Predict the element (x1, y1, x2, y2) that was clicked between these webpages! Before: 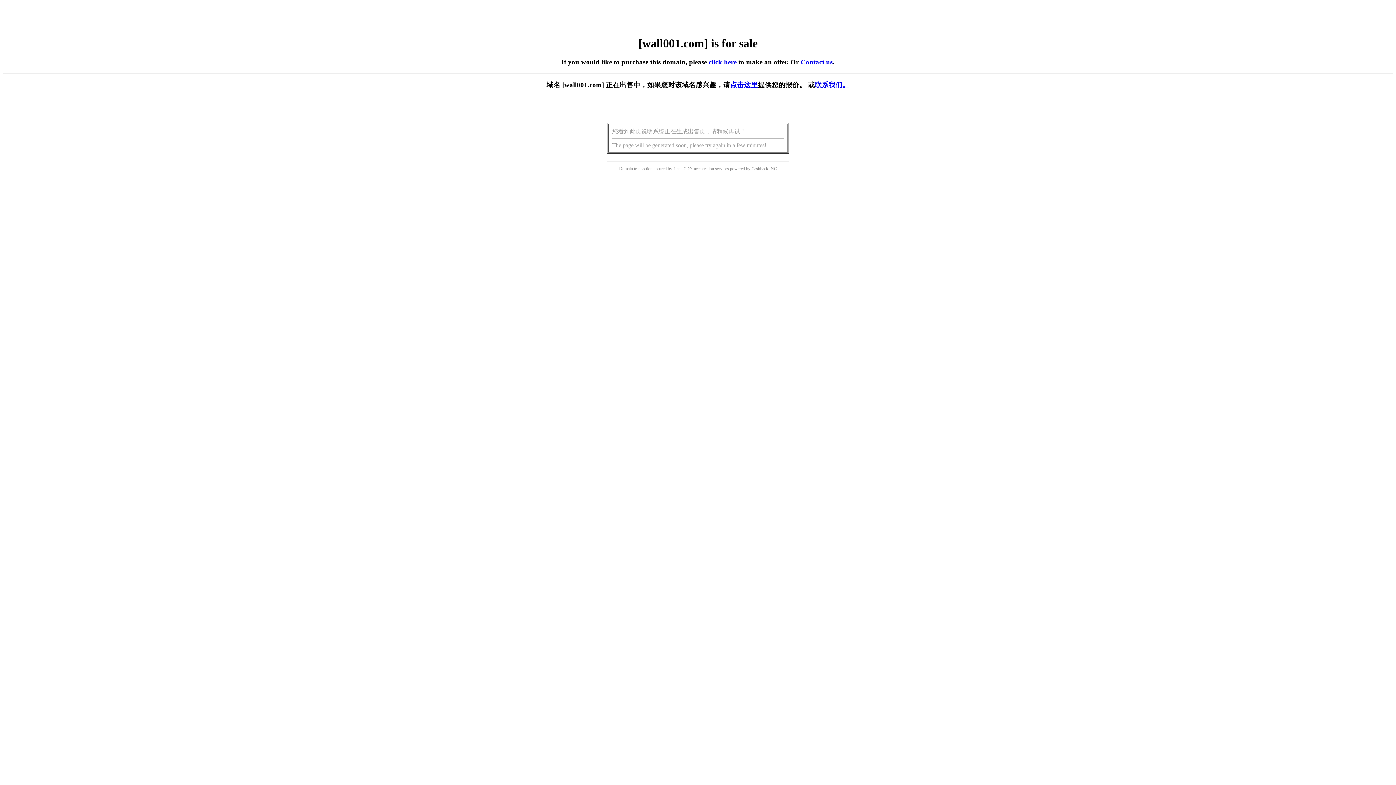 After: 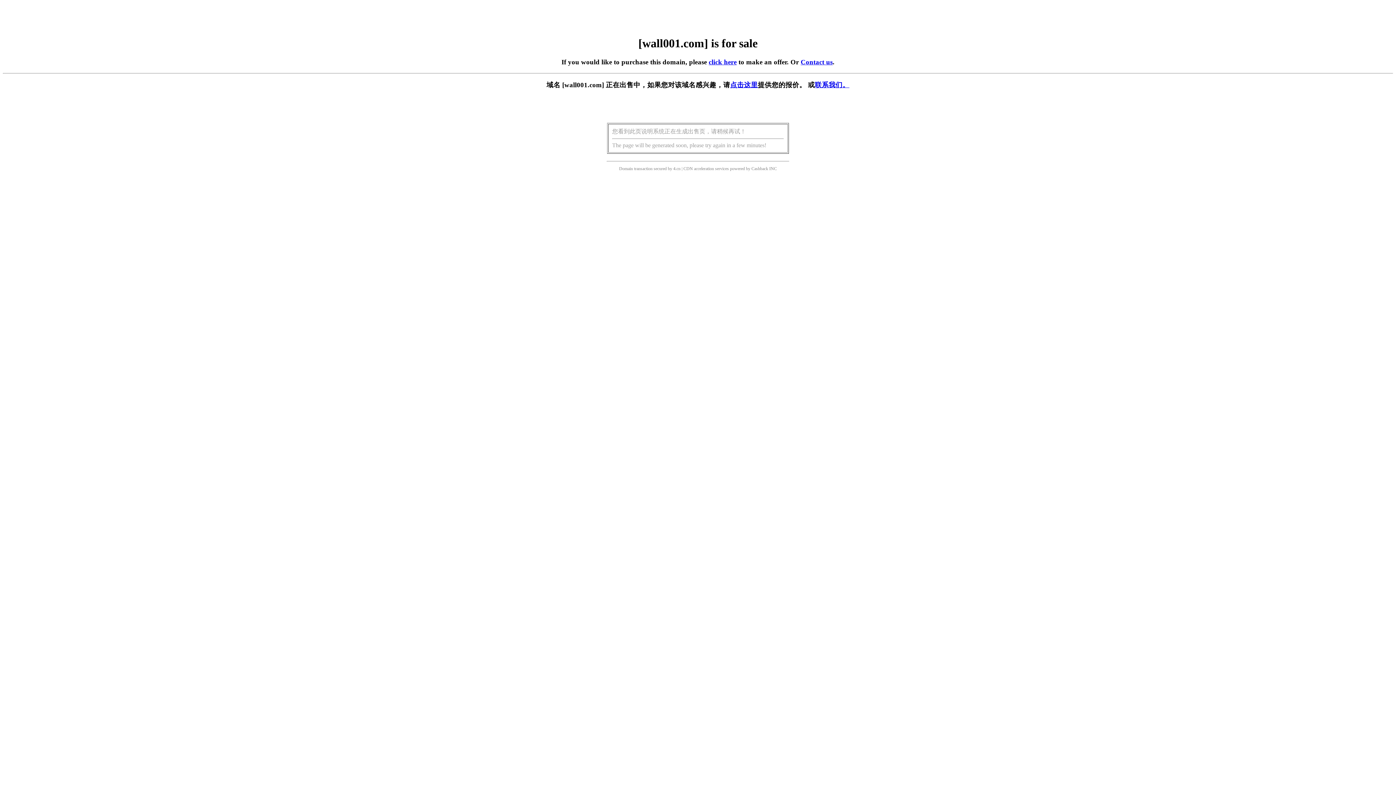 Action: label: click here bbox: (708, 58, 736, 65)